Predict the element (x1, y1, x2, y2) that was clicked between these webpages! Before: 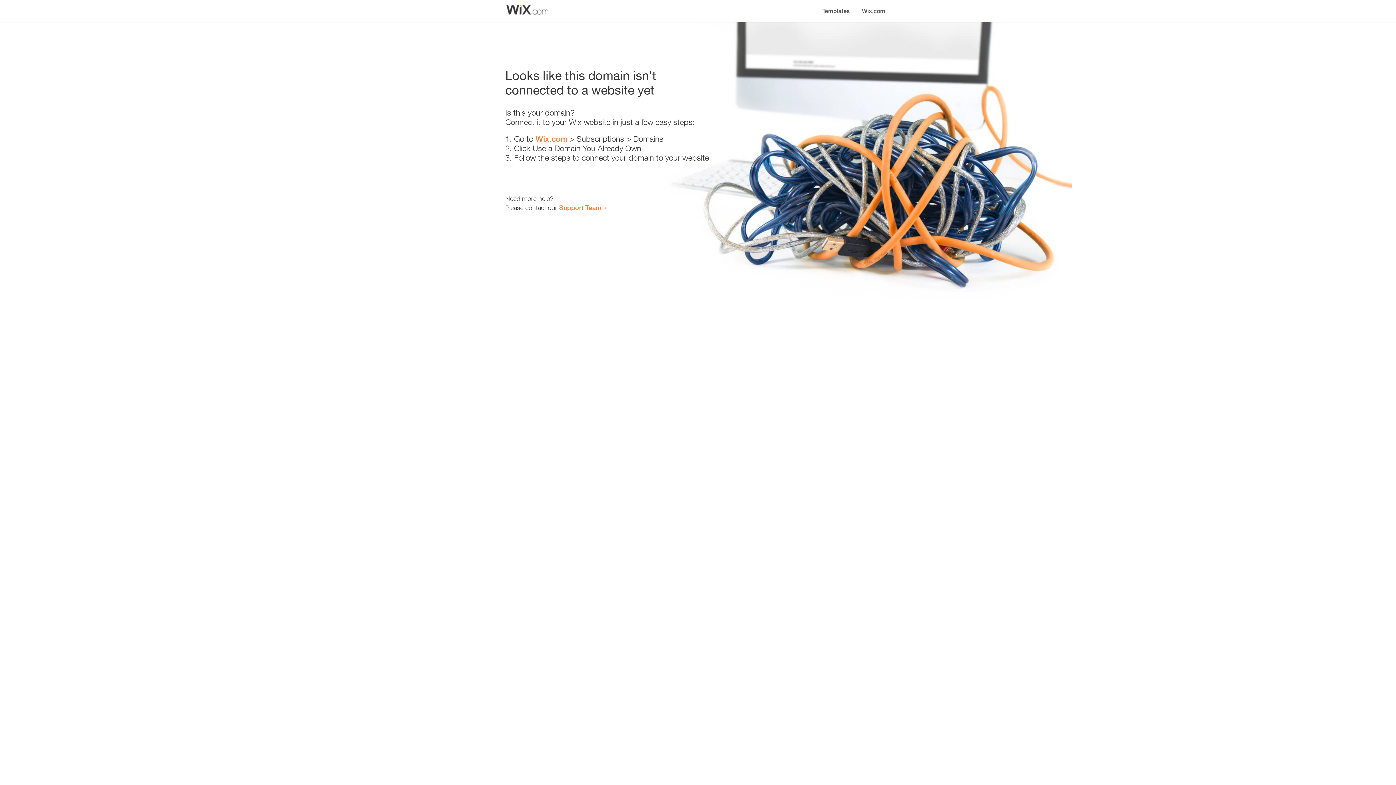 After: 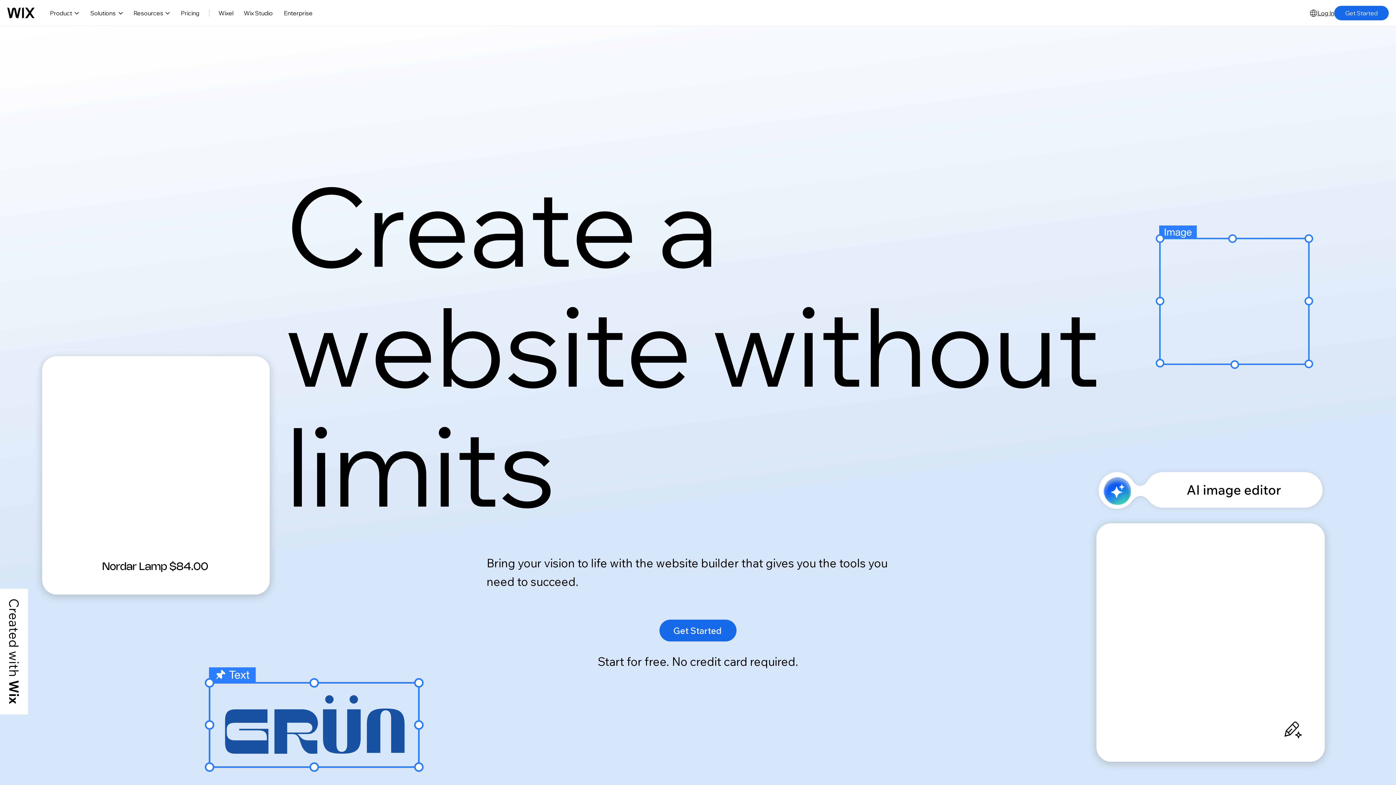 Action: bbox: (535, 134, 567, 143) label: Wix.com